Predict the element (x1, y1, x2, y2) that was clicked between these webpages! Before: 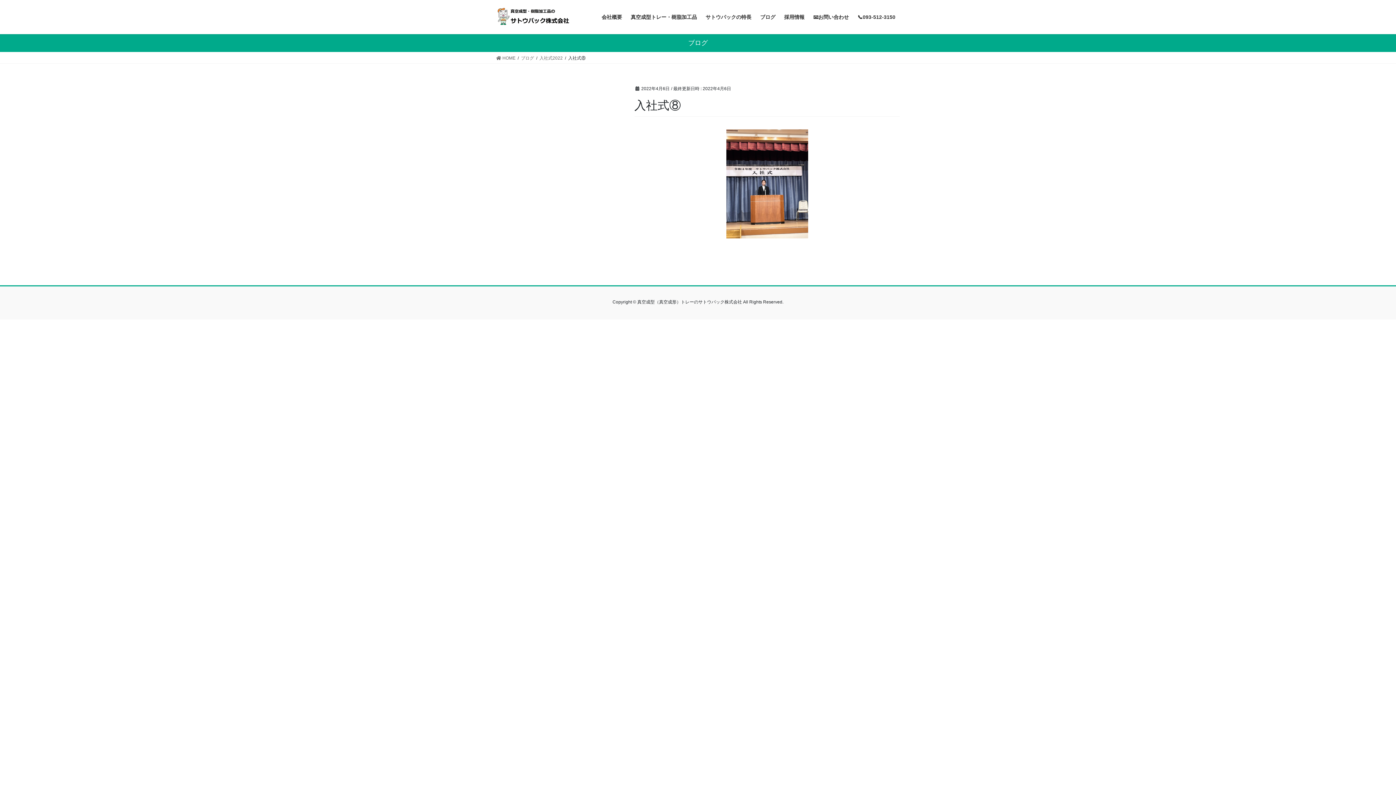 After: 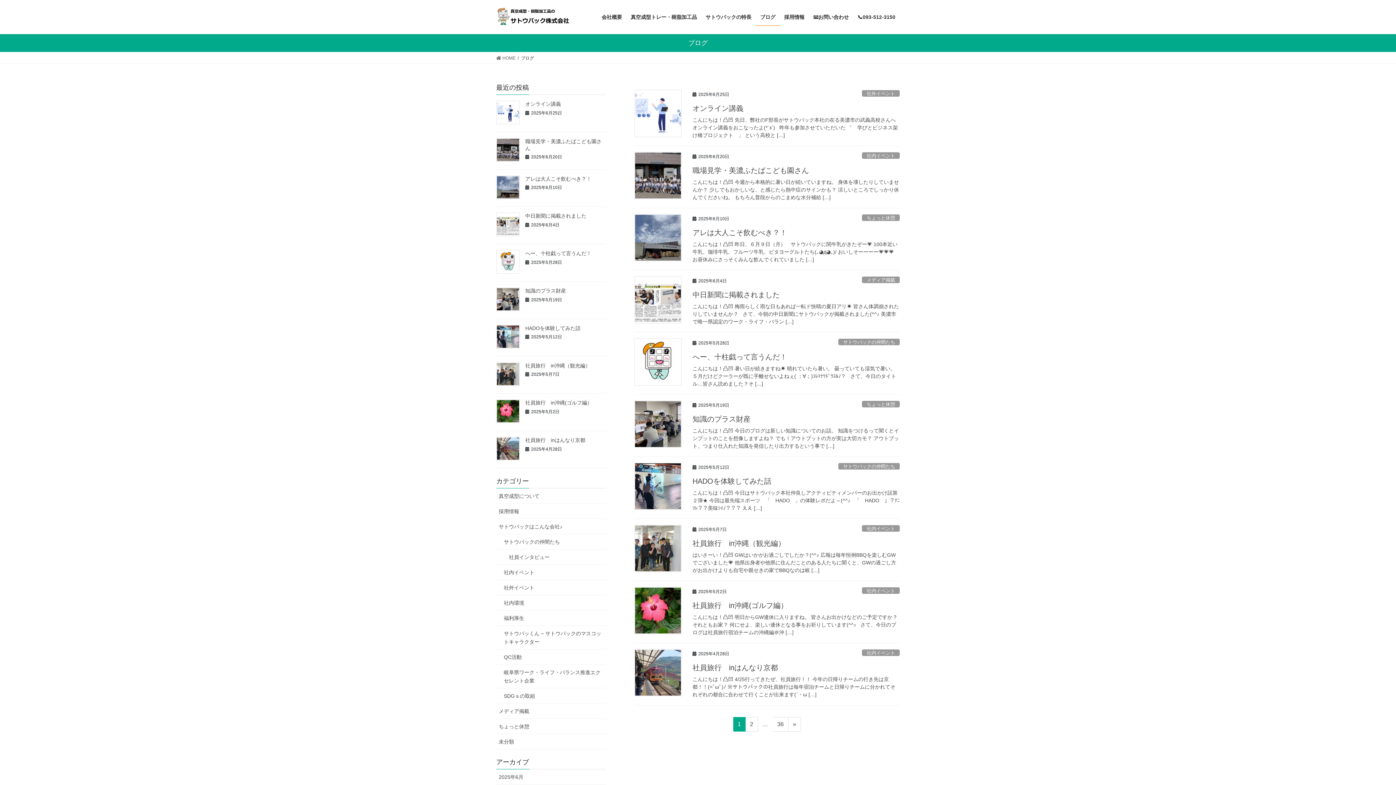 Action: bbox: (756, 8, 780, 25) label: ブログ